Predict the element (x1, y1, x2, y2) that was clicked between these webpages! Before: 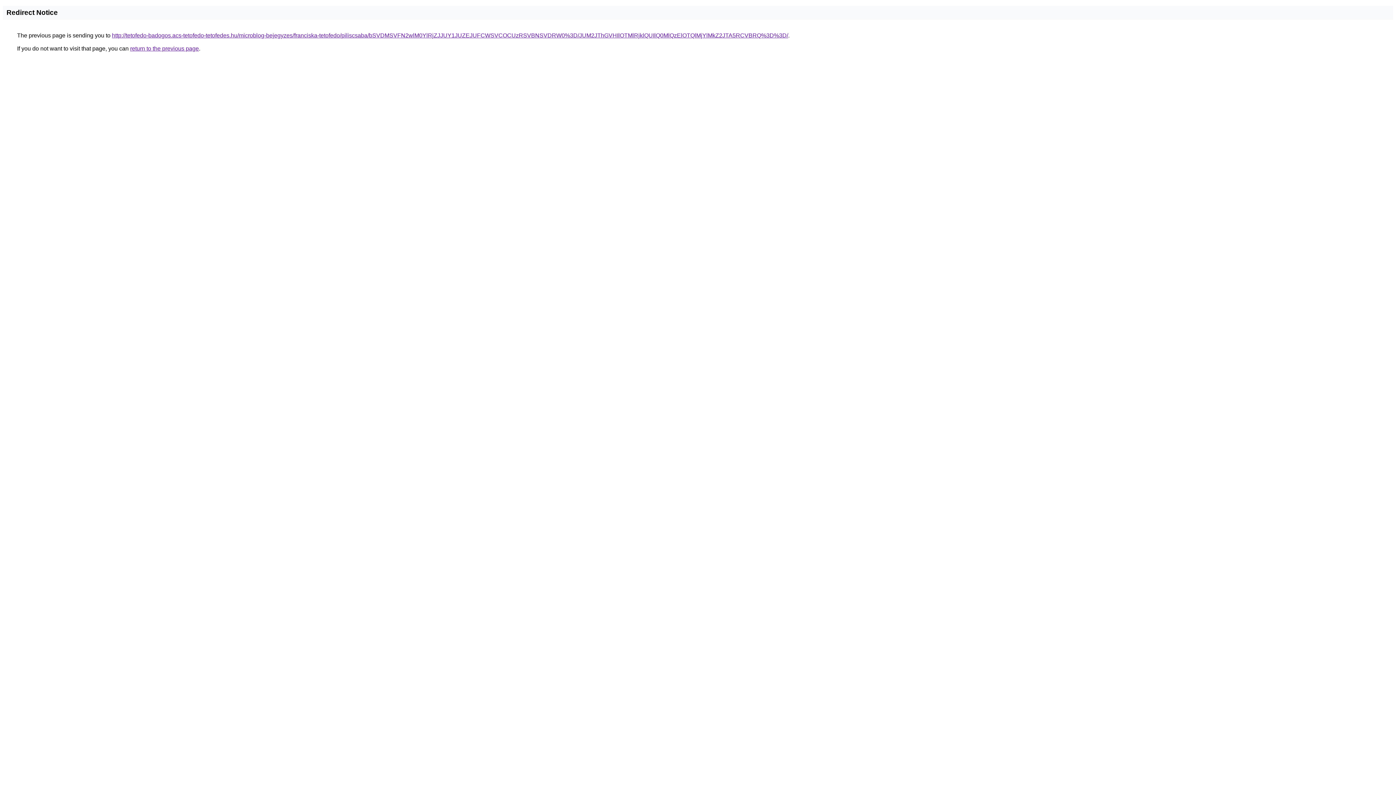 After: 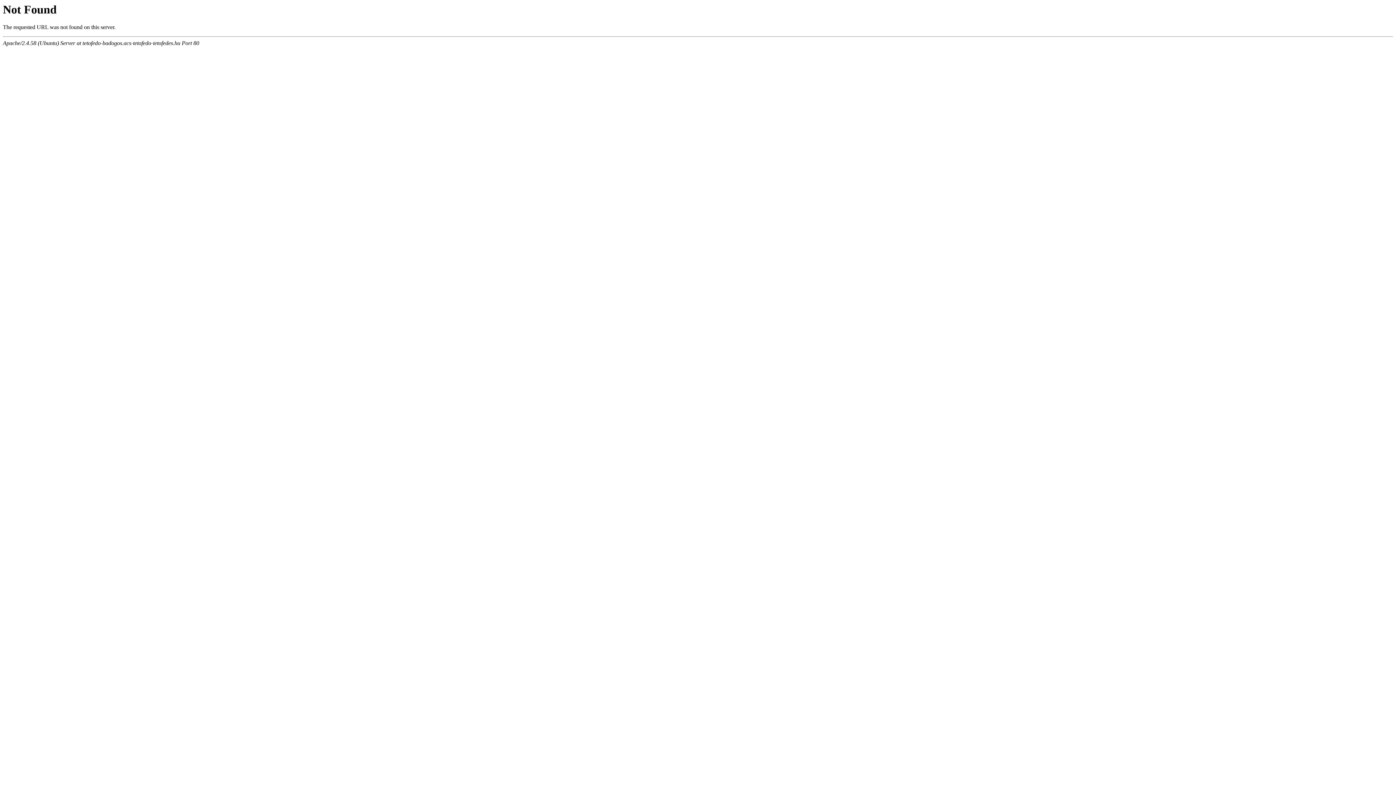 Action: label: http://tetofedo-badogos.acs-tetofedo-tetofedes.hu/microblog-bejegyzes/franciska-tetofedo/piliscsaba/bSVDMSVFN2wlM0YlRjZJJUY1JUZEJUFCWSVCOCUzRSVBNSVDRW0%3D/JUM2JThGVHIlOTMlRjklQUIlQ0MlQzElOTQlMjYlMkZ2JTA5RCVBRQ%3D%3D/ bbox: (112, 32, 788, 38)